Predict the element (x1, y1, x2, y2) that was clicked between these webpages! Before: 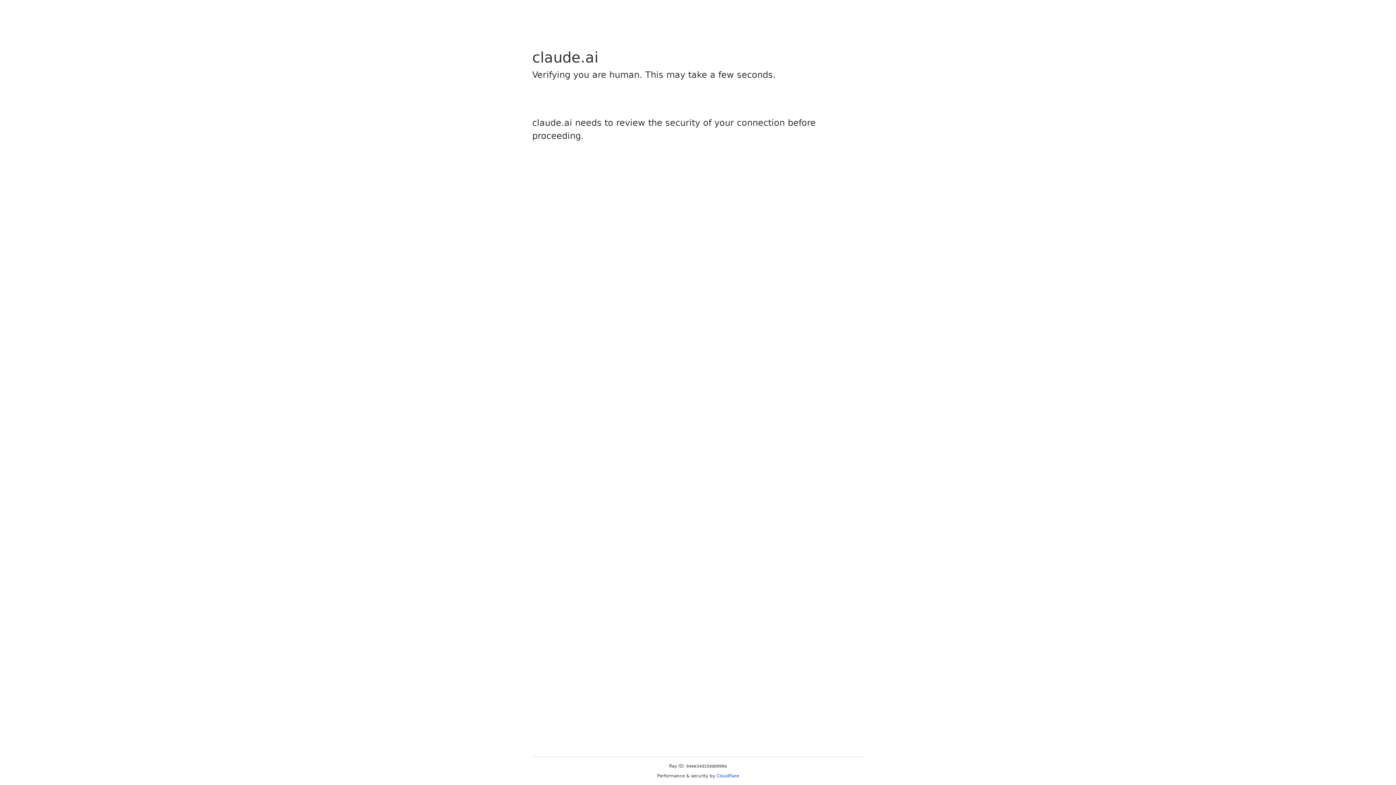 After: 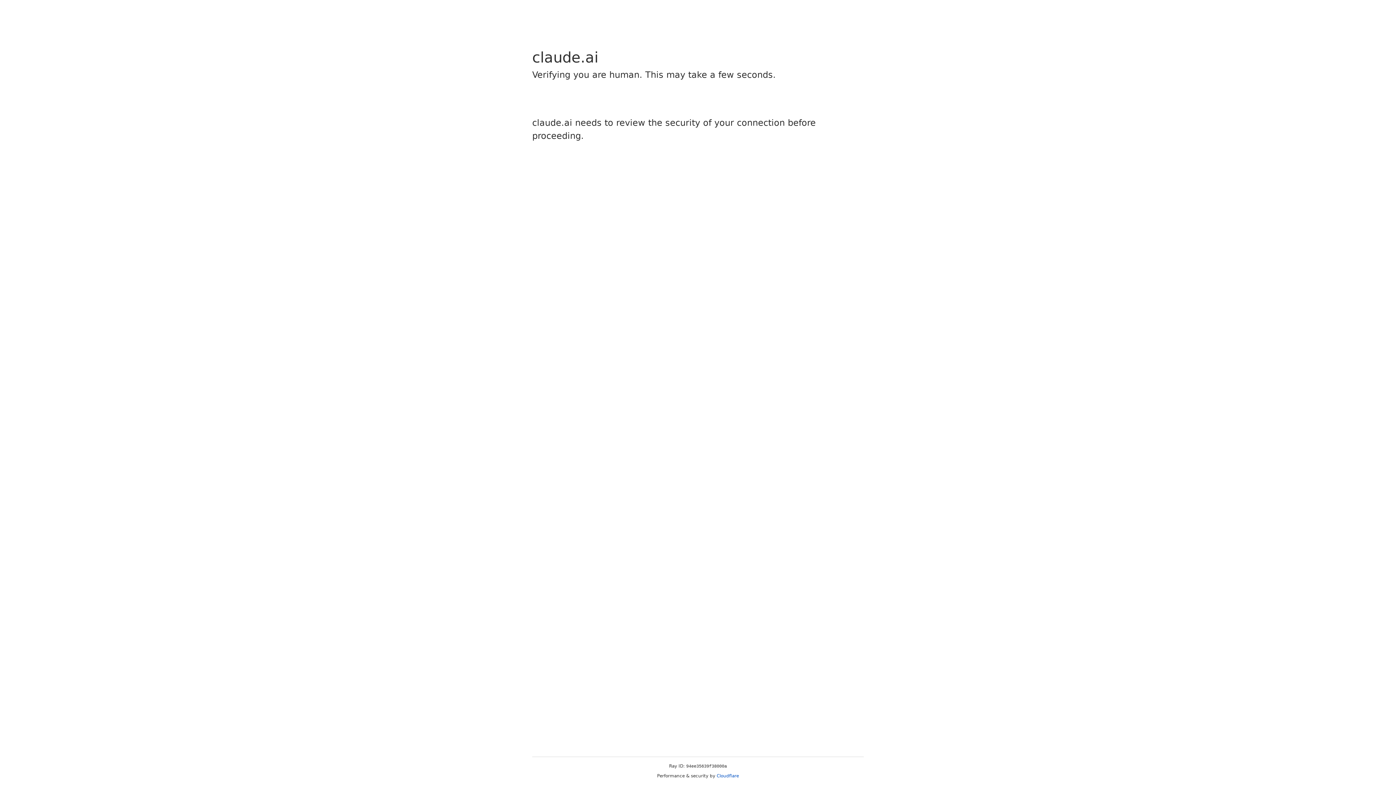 Action: label: Cloudflare bbox: (716, 773, 739, 778)